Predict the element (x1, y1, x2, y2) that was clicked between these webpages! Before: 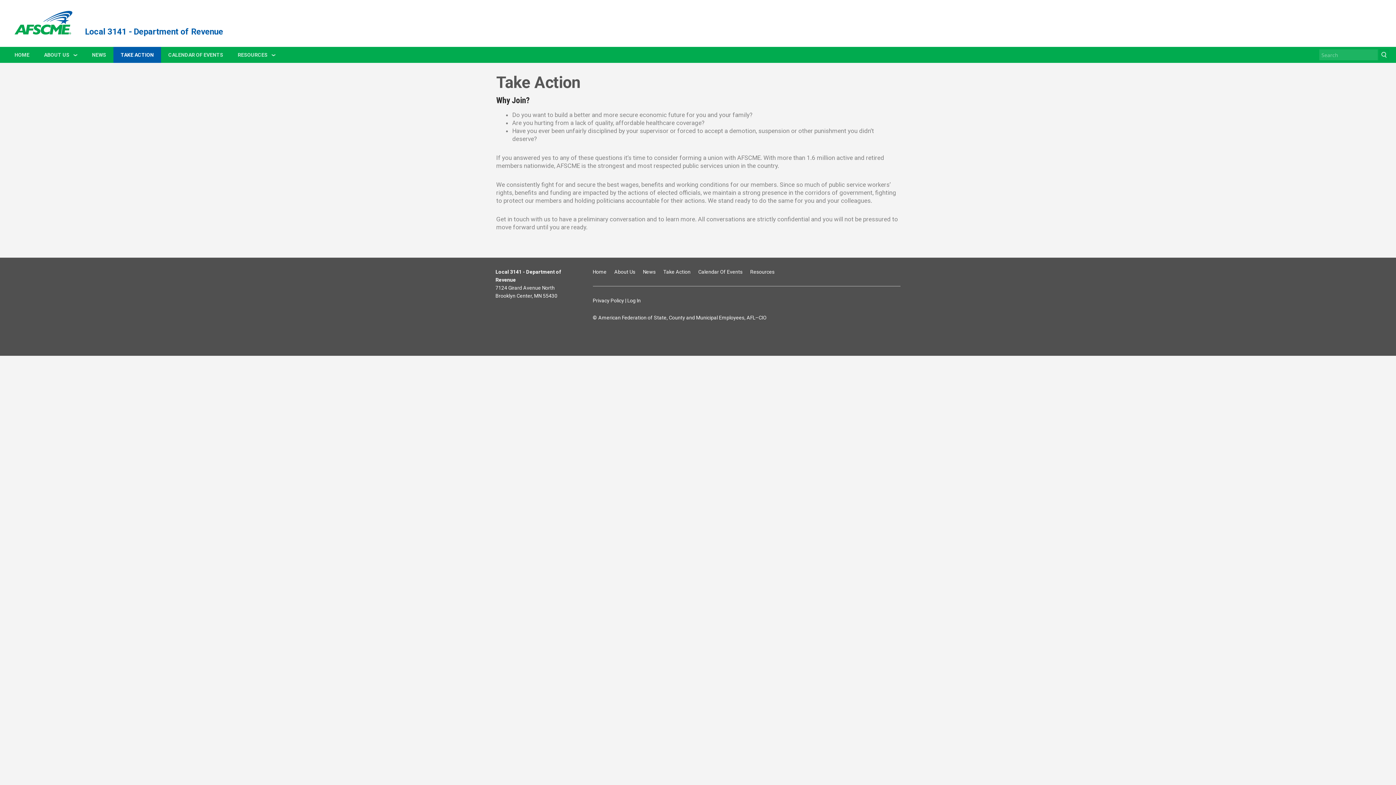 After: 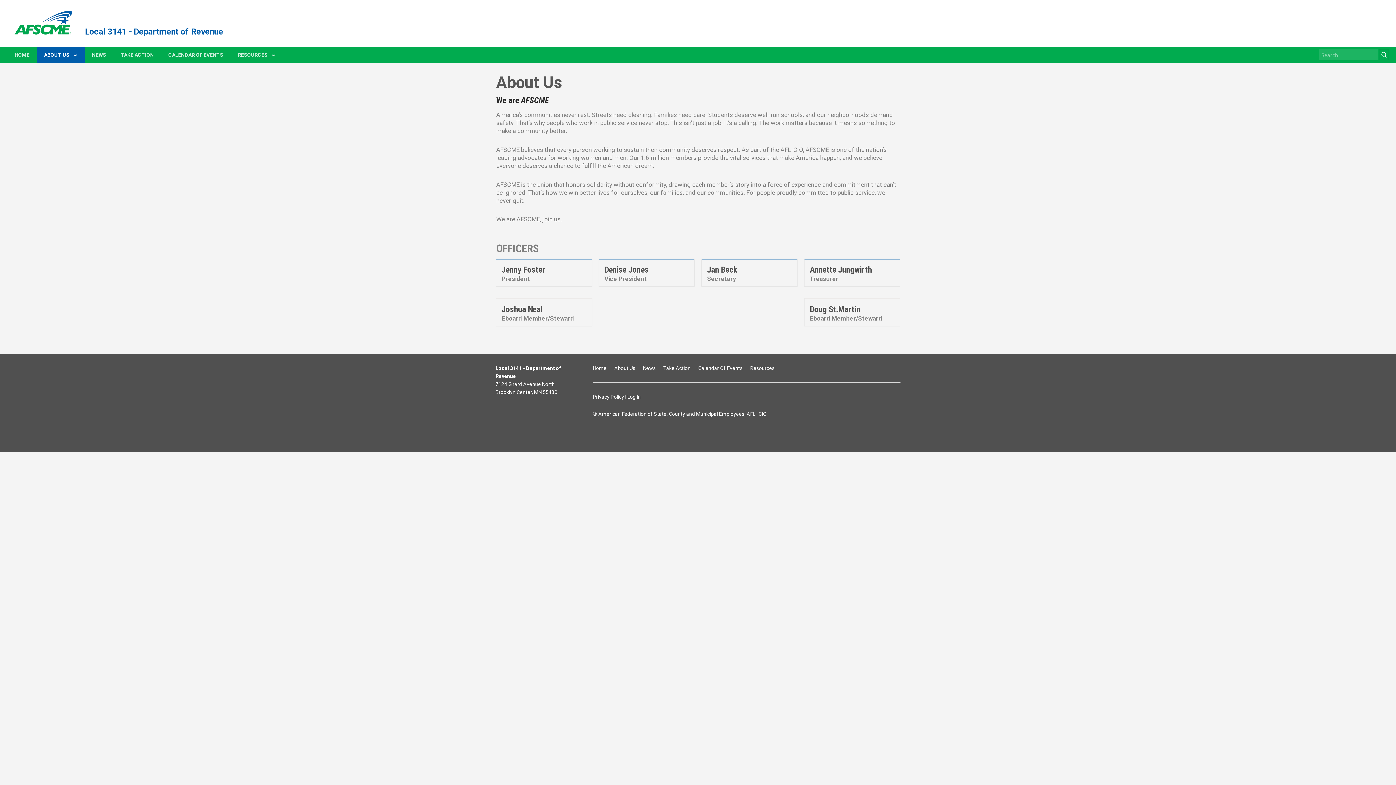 Action: bbox: (614, 269, 635, 274) label: About Us